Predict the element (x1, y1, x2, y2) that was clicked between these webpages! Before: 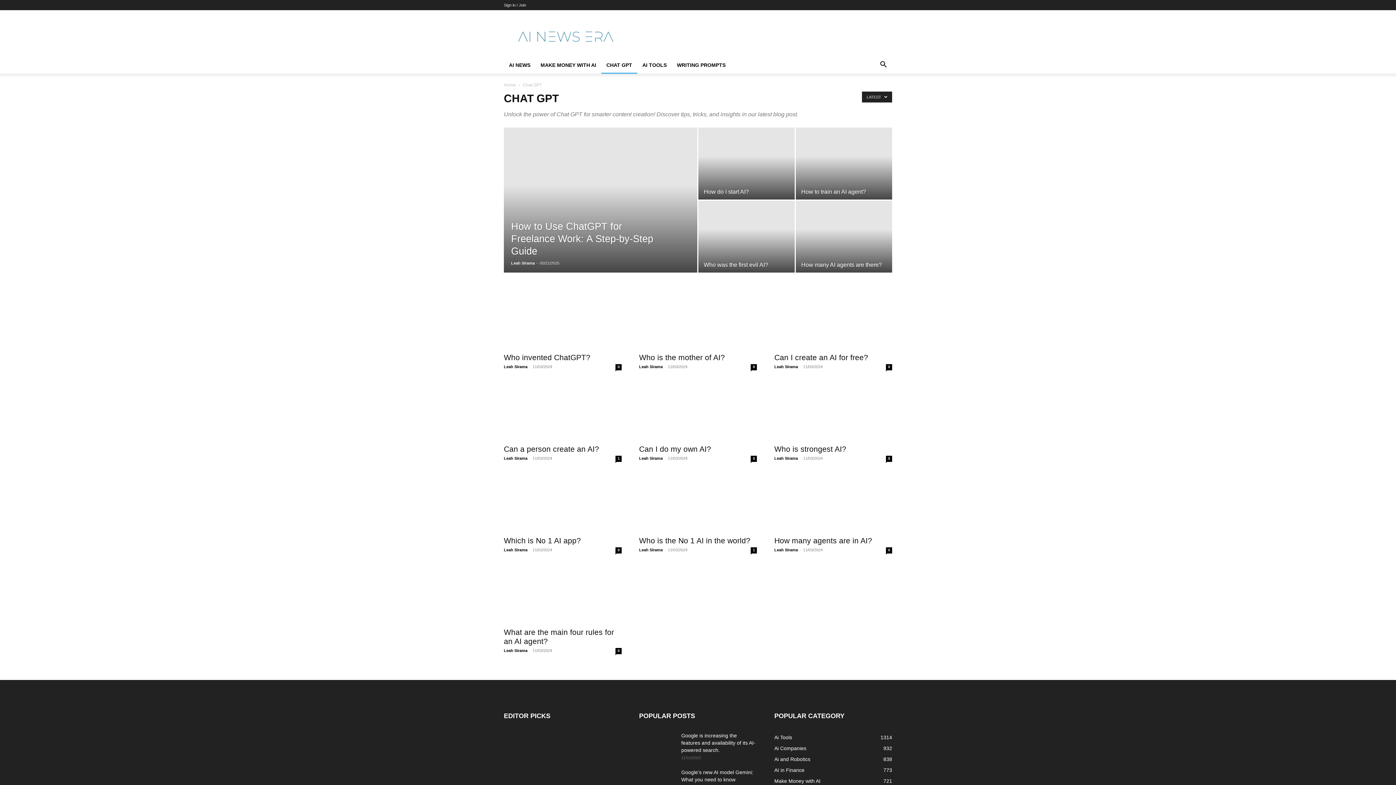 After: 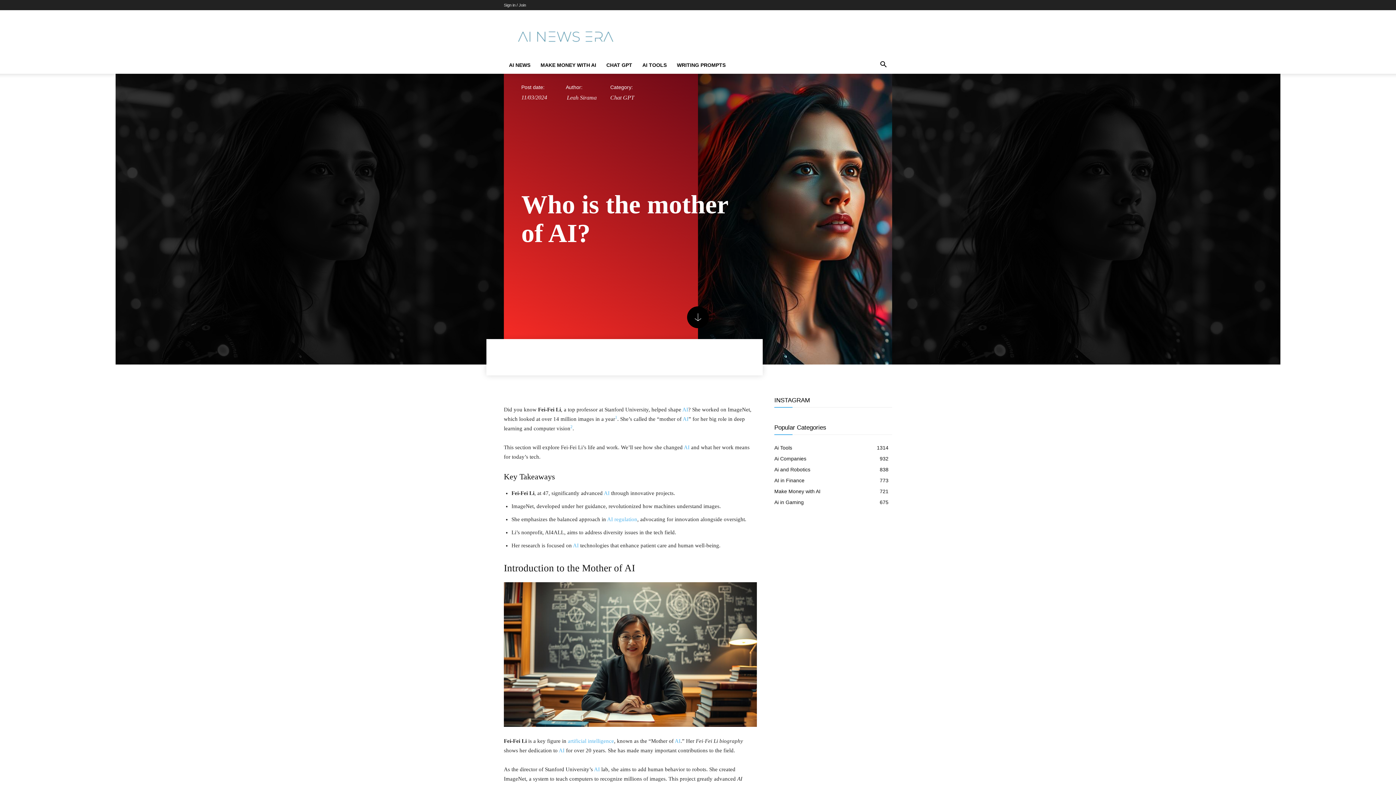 Action: label: Who is the mother of AI? bbox: (639, 353, 725, 361)